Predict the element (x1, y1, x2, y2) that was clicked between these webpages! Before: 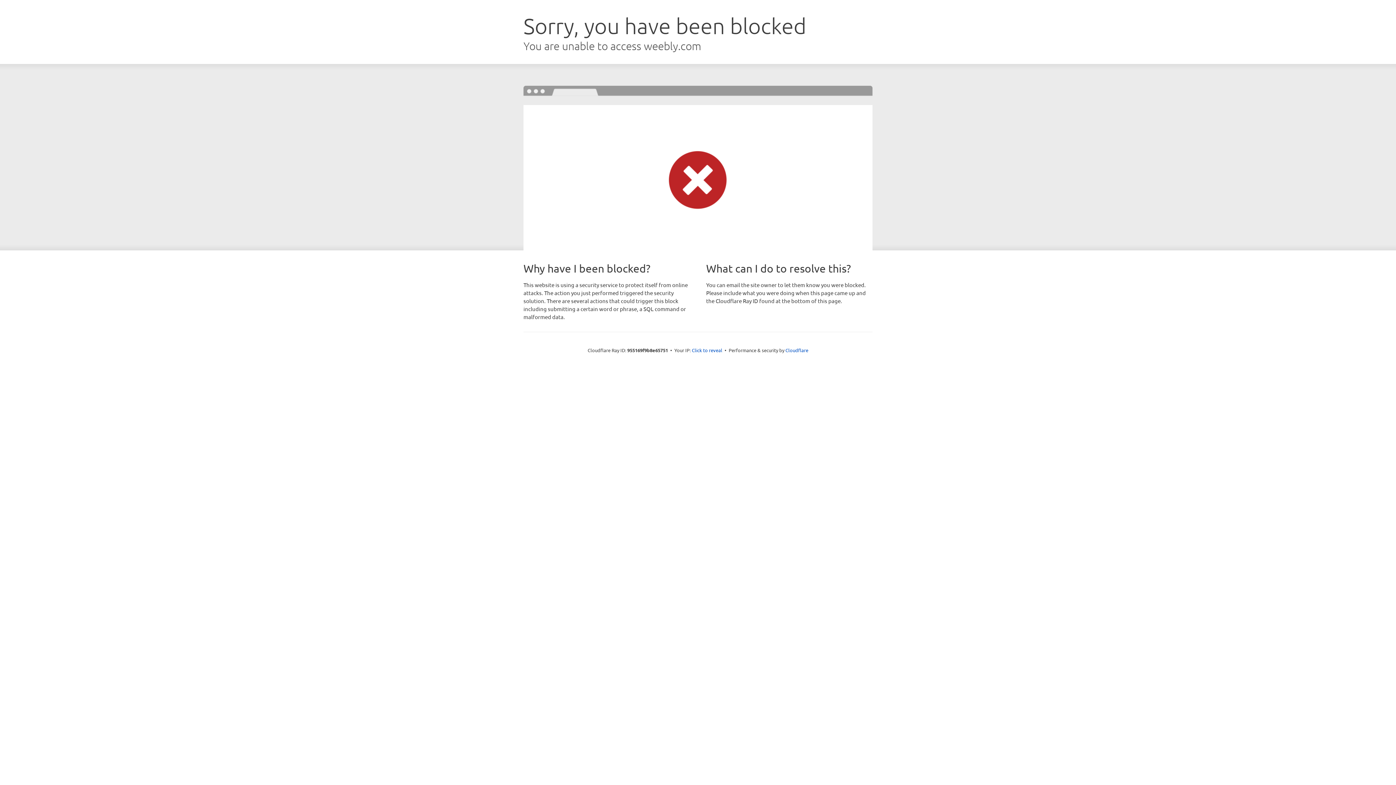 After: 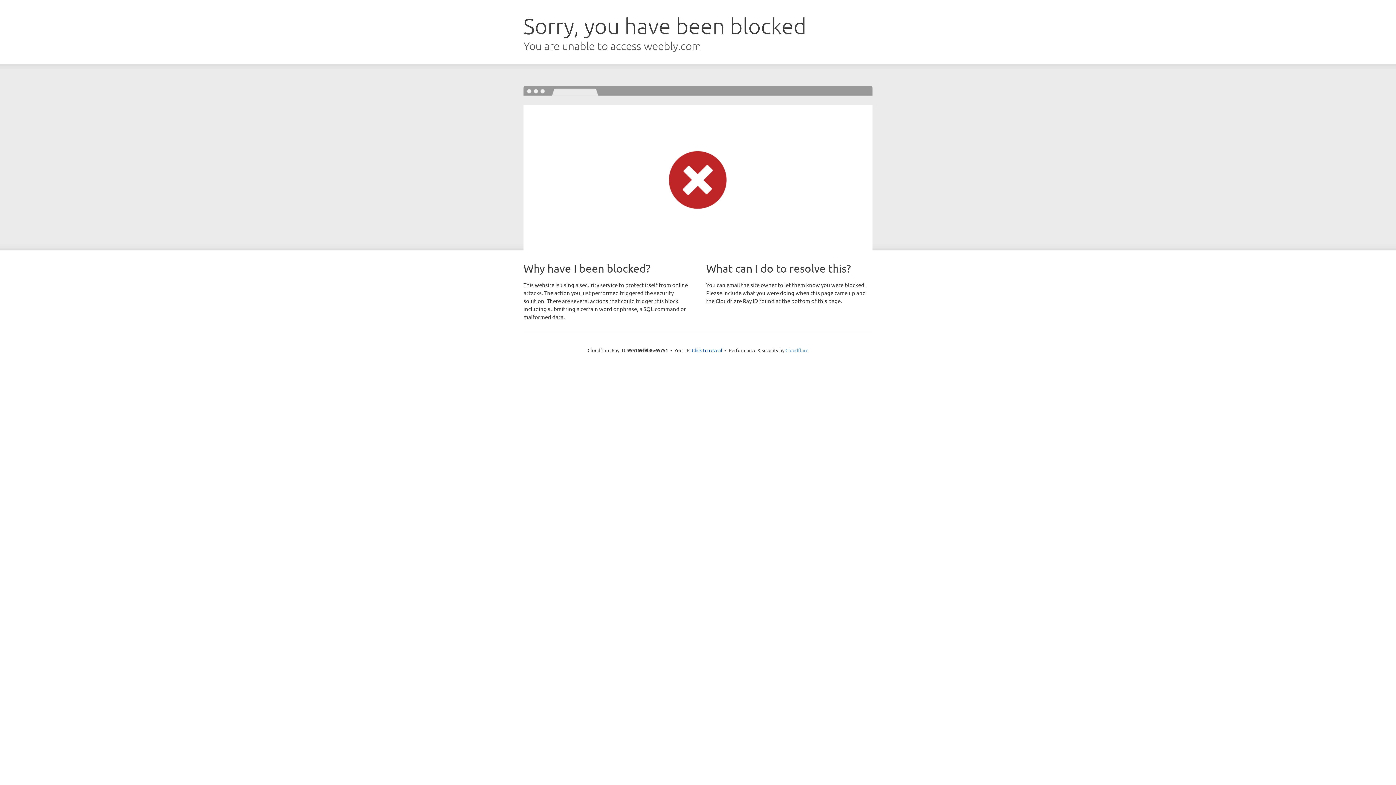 Action: bbox: (785, 347, 808, 353) label: Cloudflare